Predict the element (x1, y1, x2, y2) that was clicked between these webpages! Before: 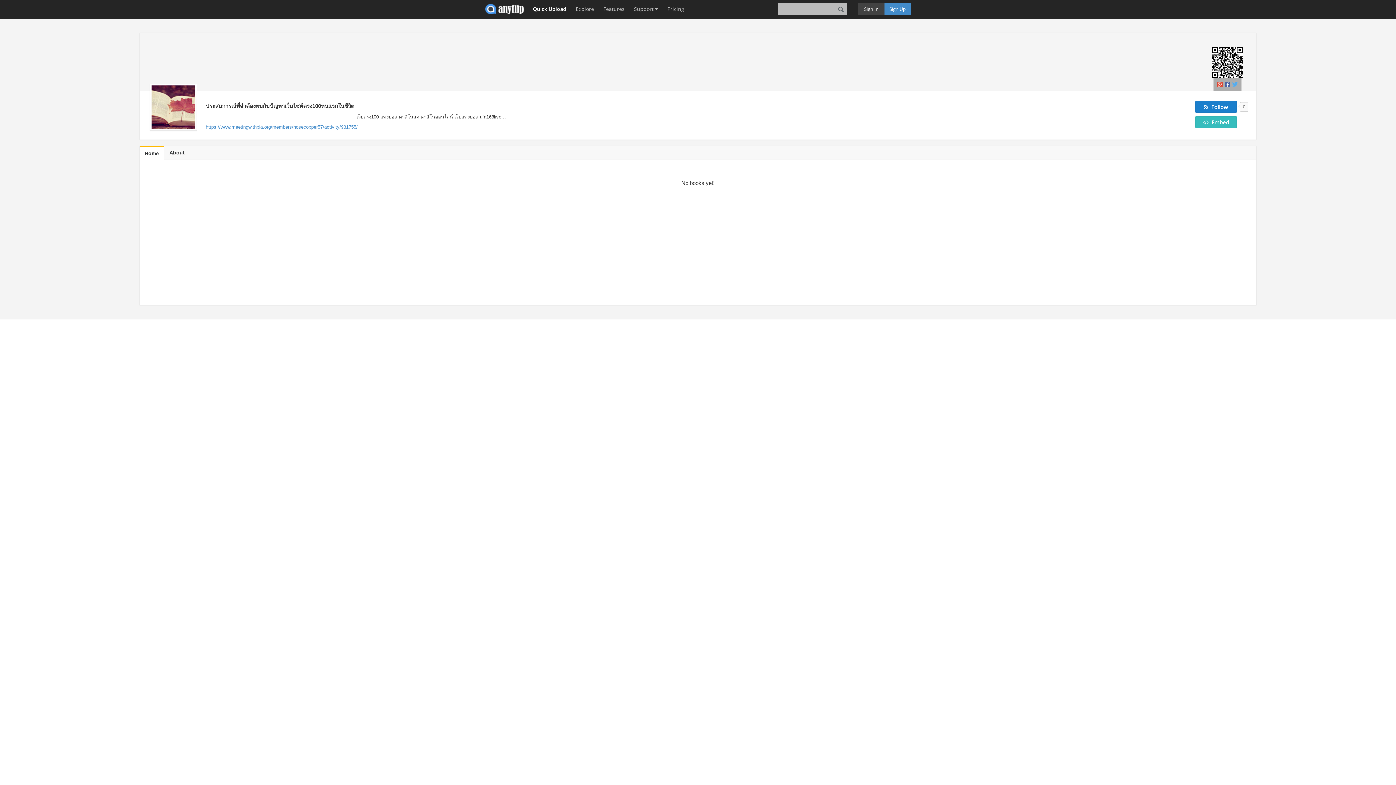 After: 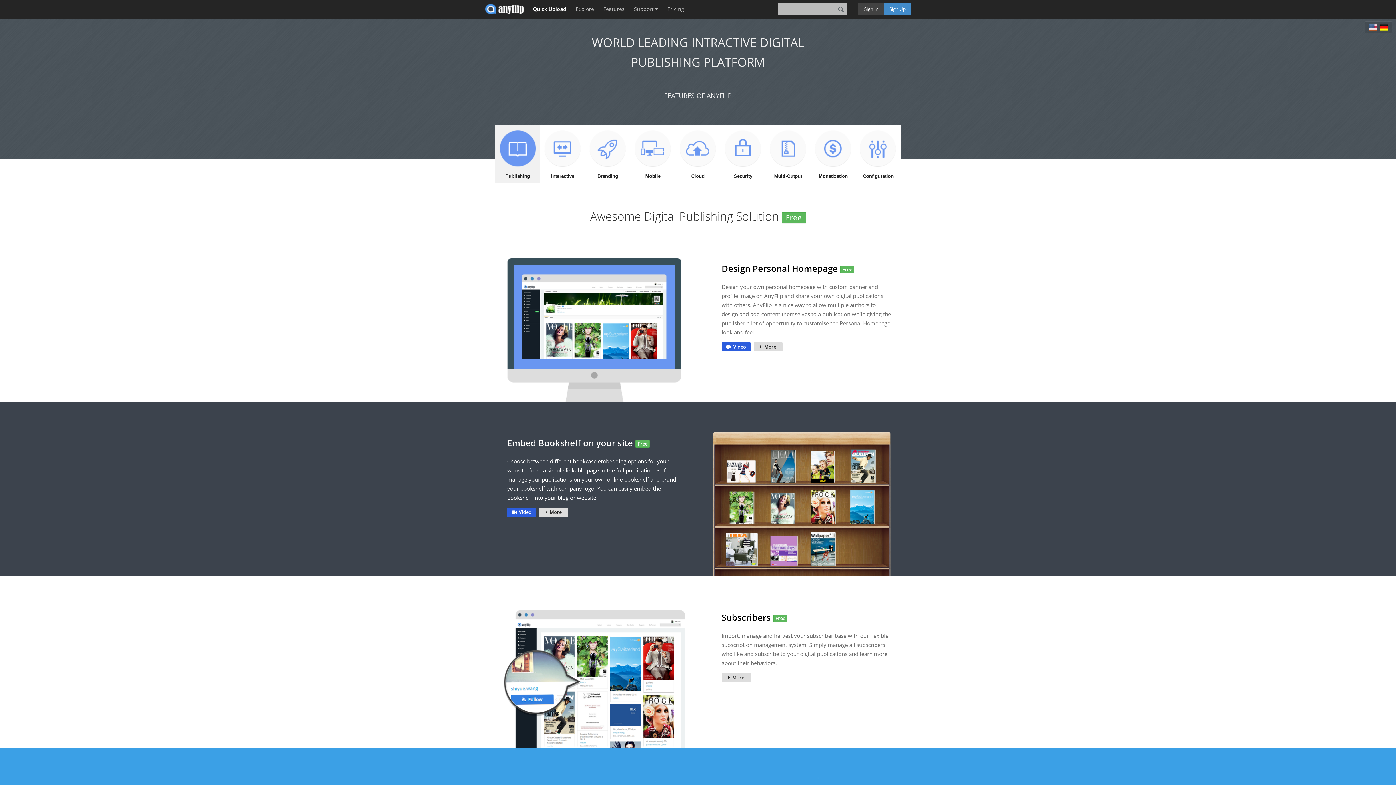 Action: label: Features bbox: (600, 0, 628, 18)